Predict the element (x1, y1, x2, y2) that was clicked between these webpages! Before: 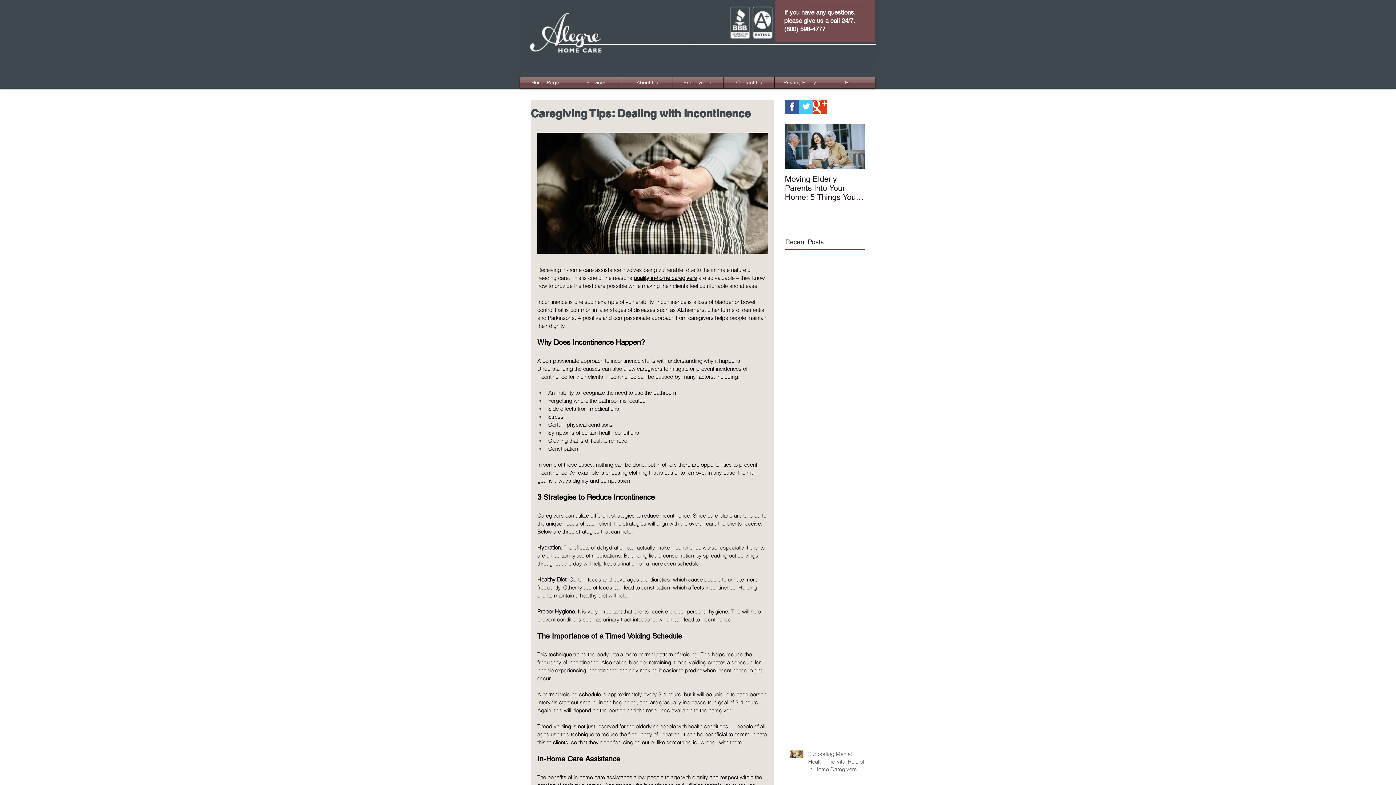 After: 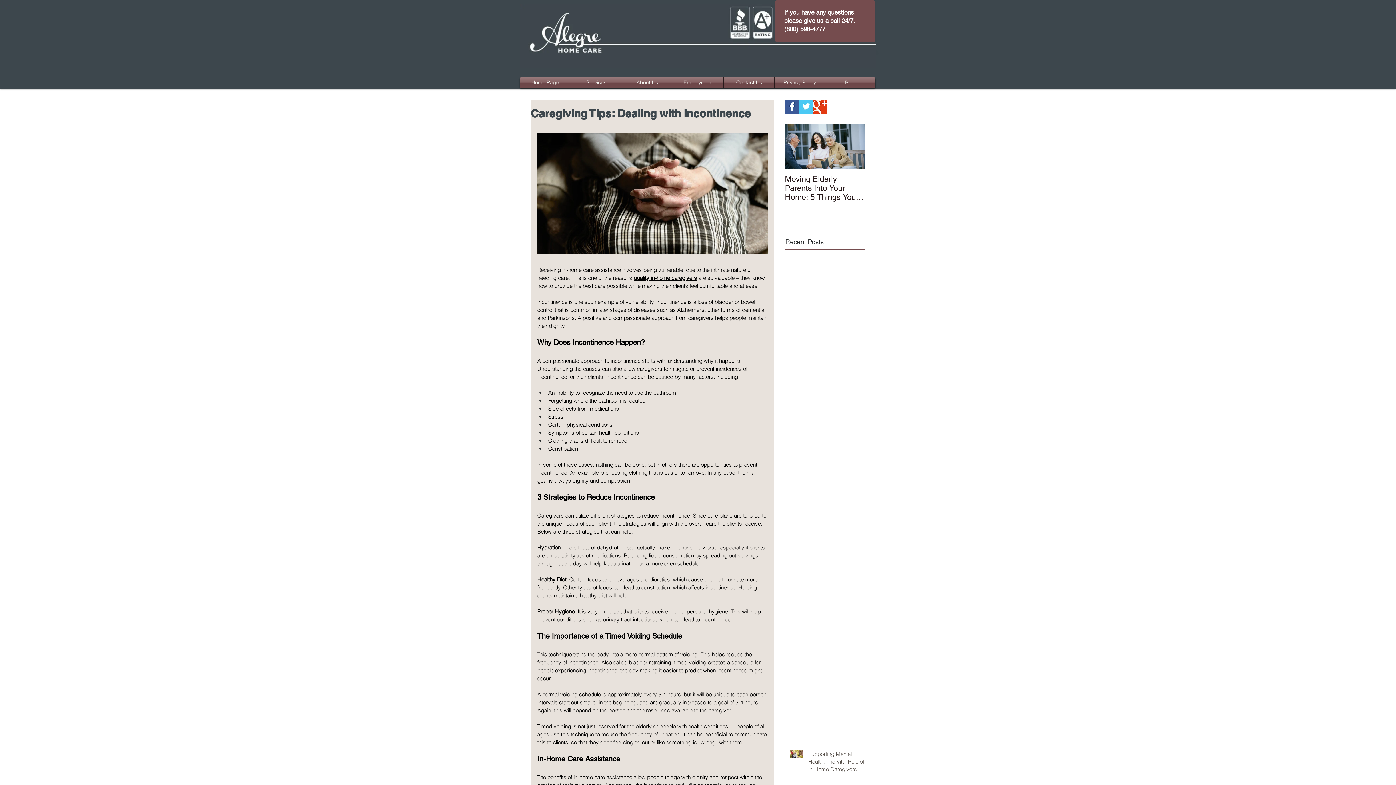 Action: label: Google+ Basic Square bbox: (813, 99, 827, 113)